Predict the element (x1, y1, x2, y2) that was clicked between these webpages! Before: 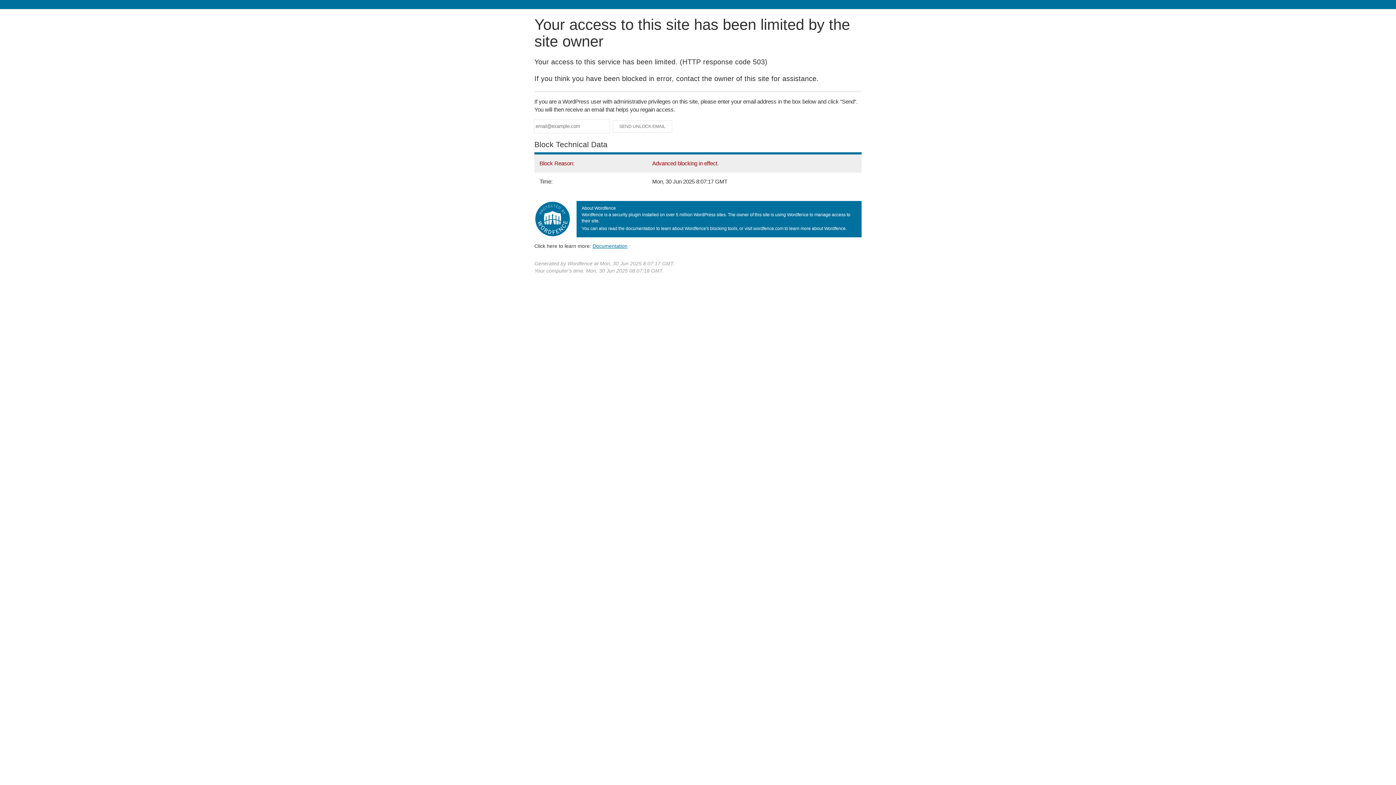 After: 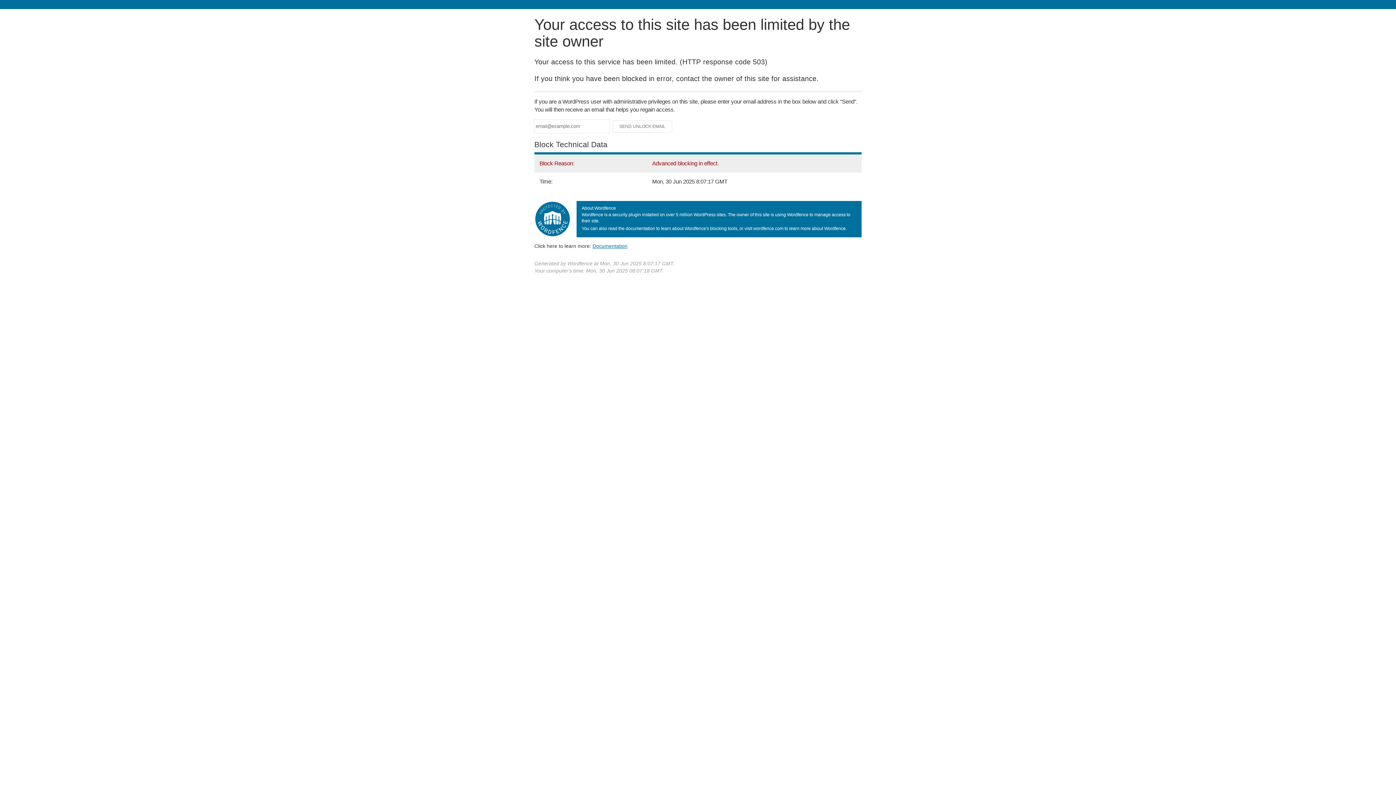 Action: bbox: (592, 243, 627, 248) label: Documentation